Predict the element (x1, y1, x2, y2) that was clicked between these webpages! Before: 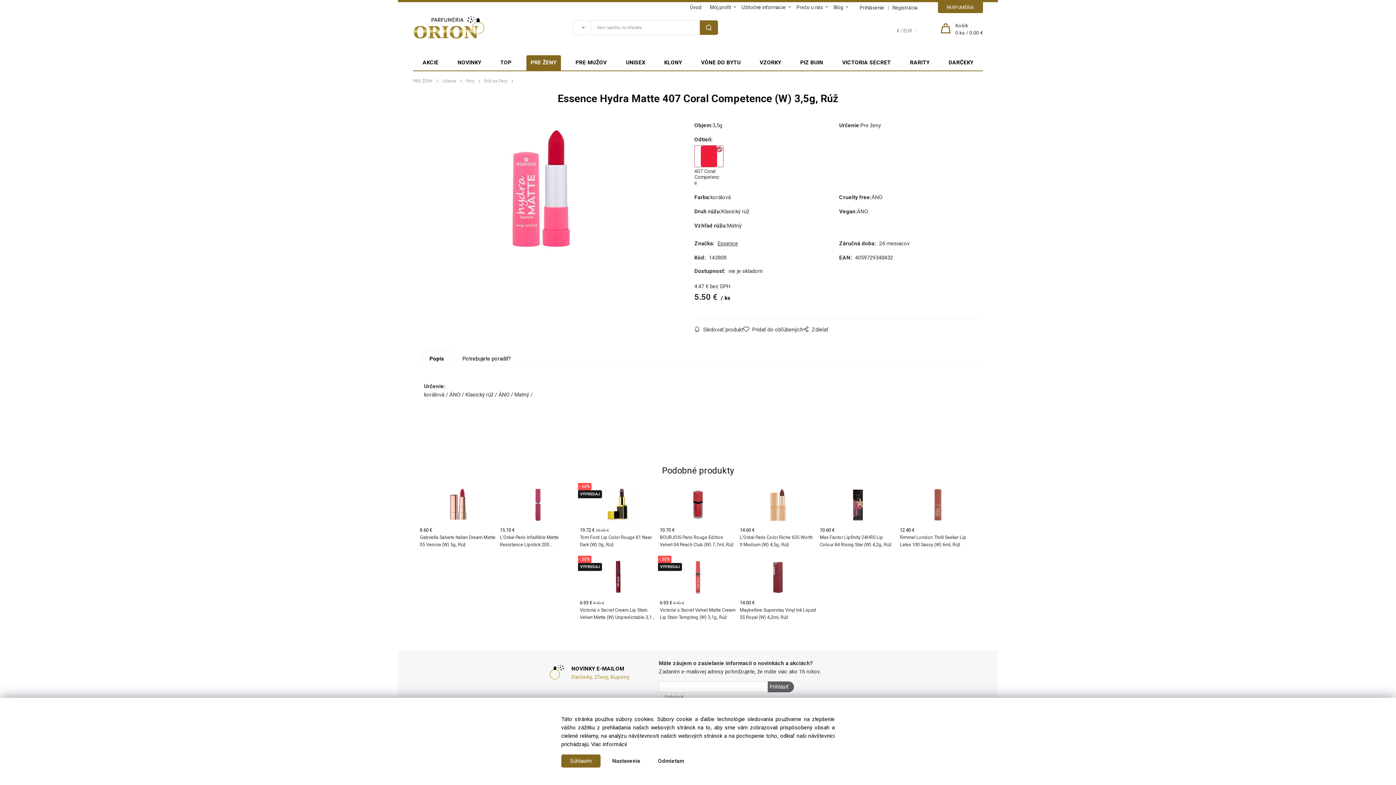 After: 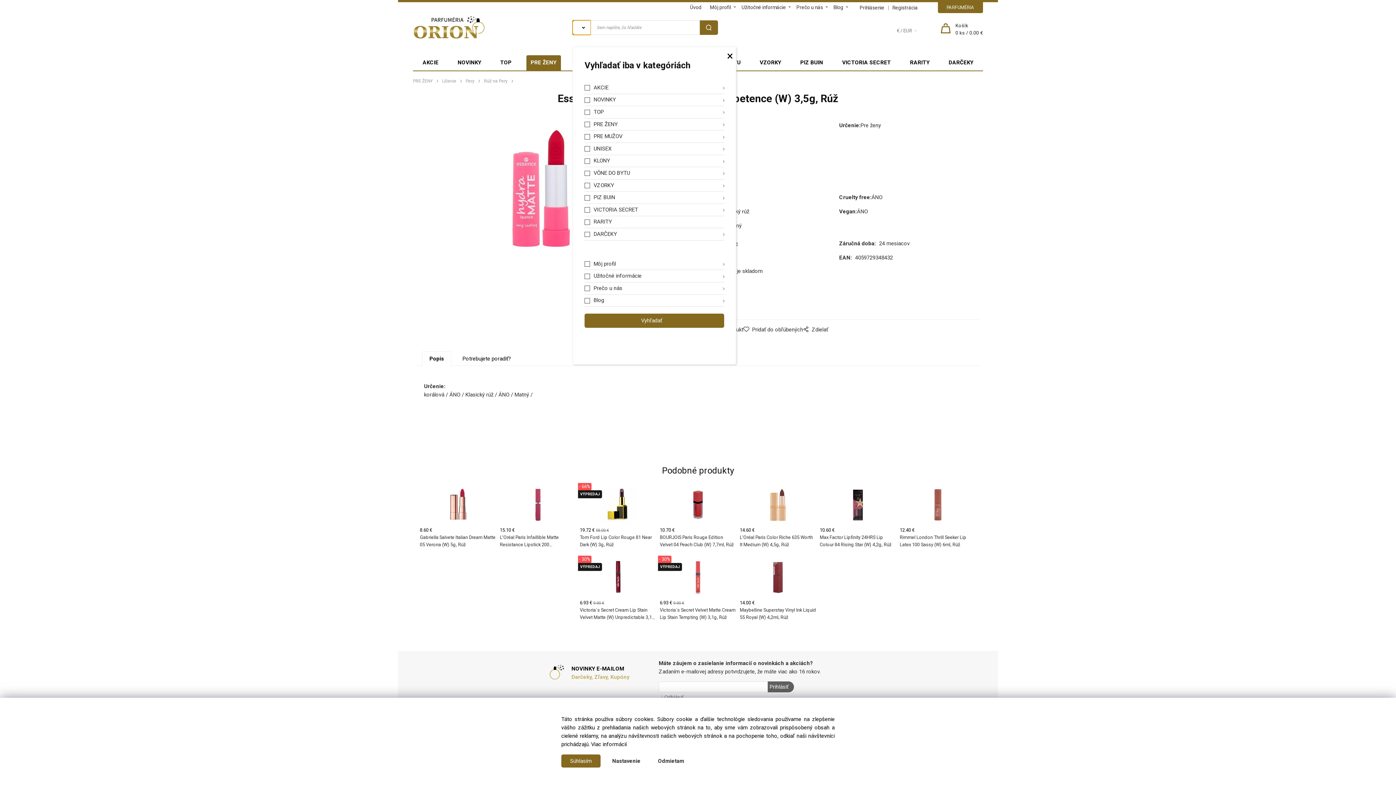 Action: bbox: (572, 20, 590, 34) label: Vyhľadať